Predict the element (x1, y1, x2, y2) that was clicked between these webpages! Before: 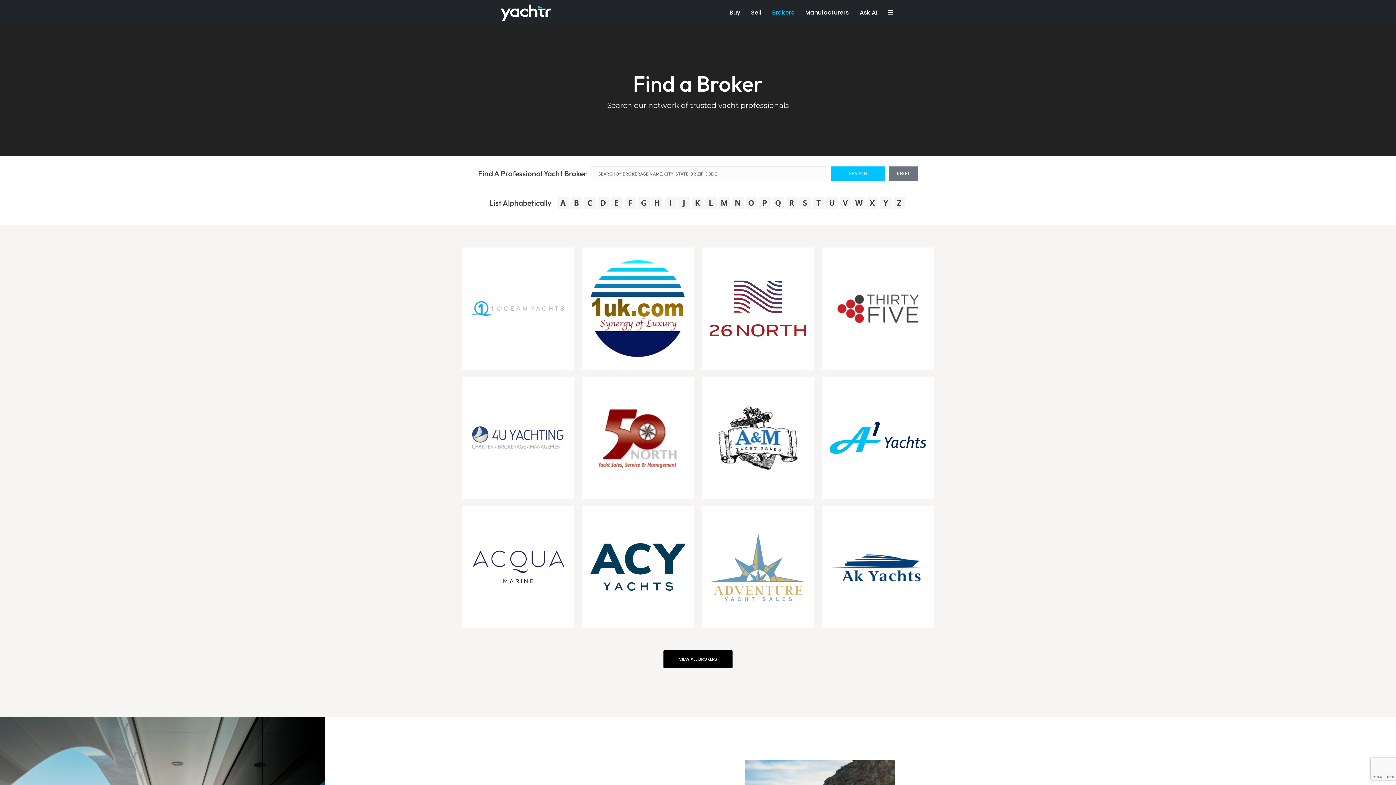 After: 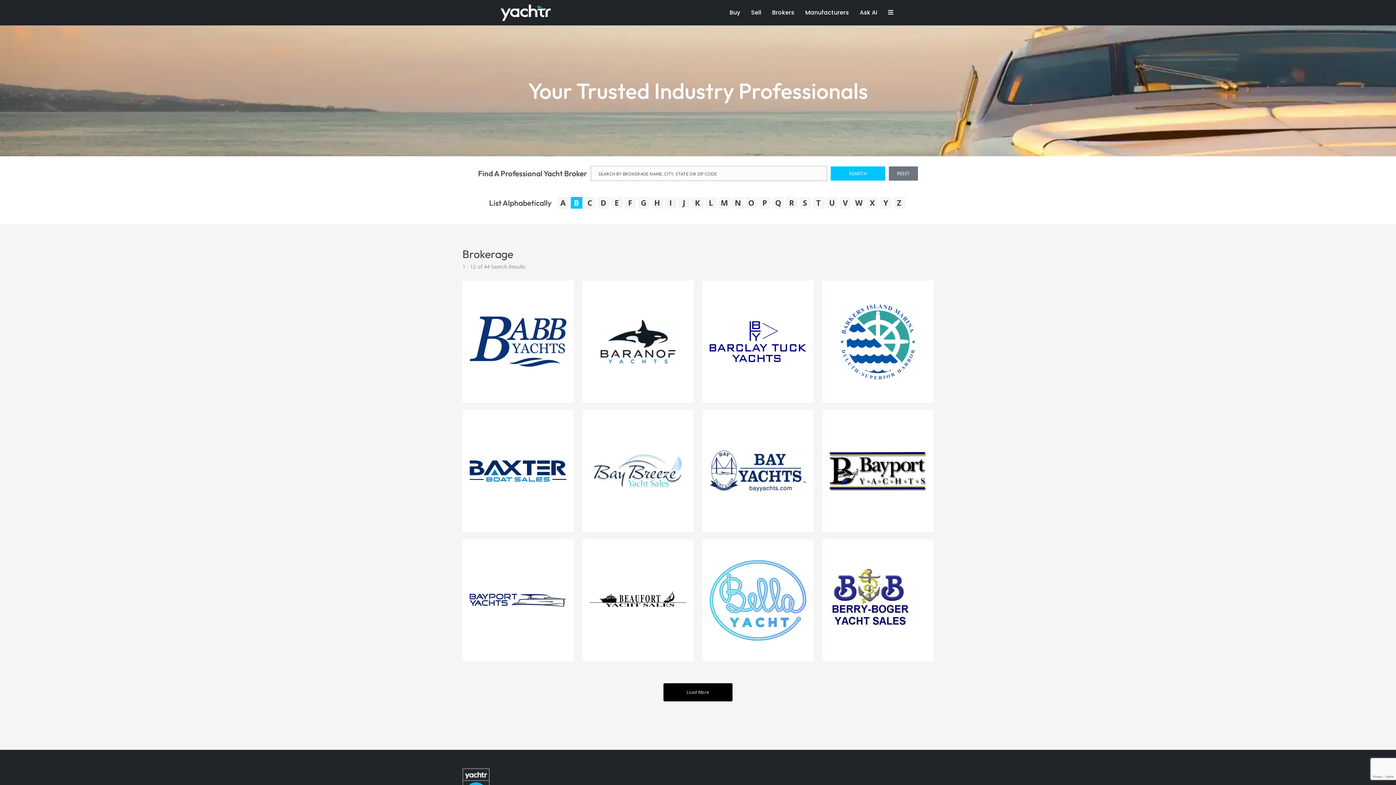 Action: bbox: (574, 197, 579, 207) label: B